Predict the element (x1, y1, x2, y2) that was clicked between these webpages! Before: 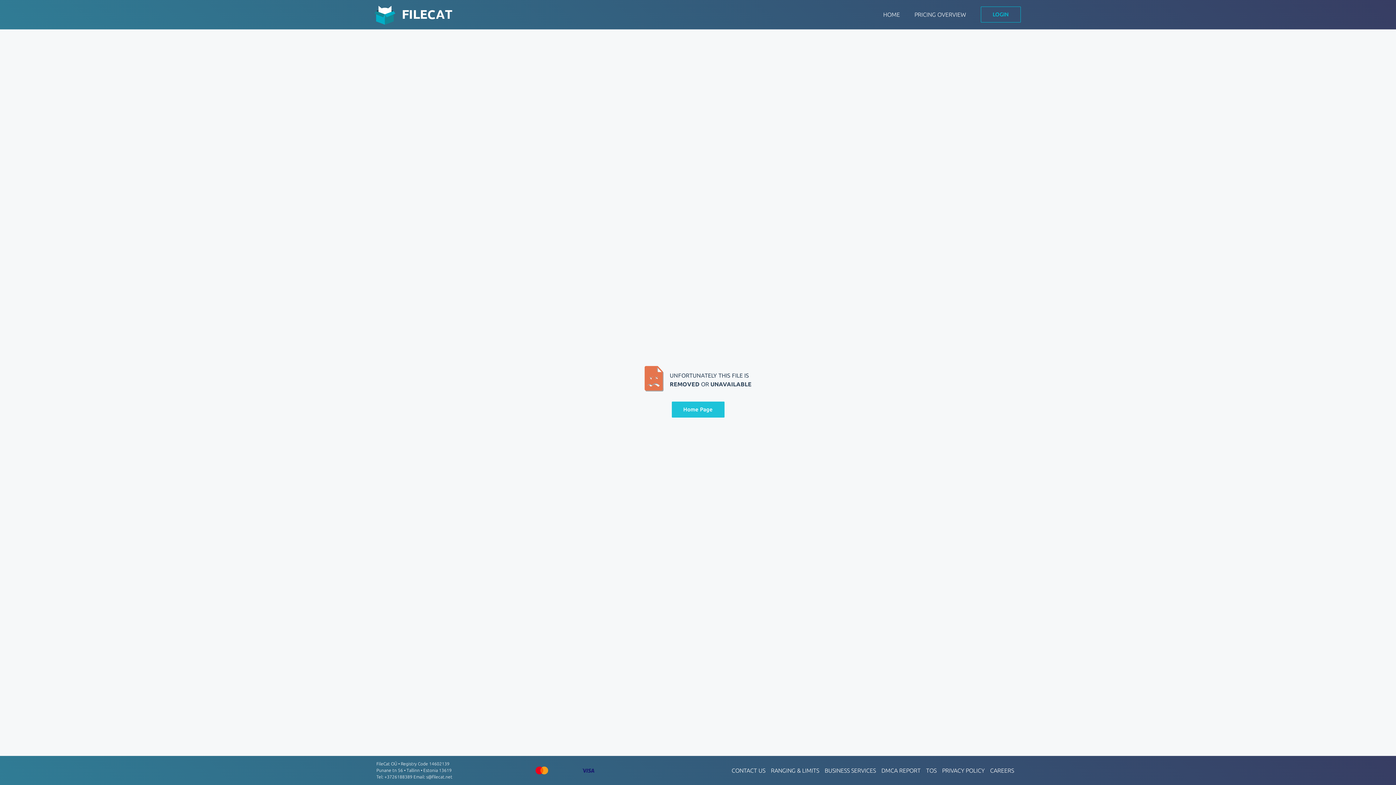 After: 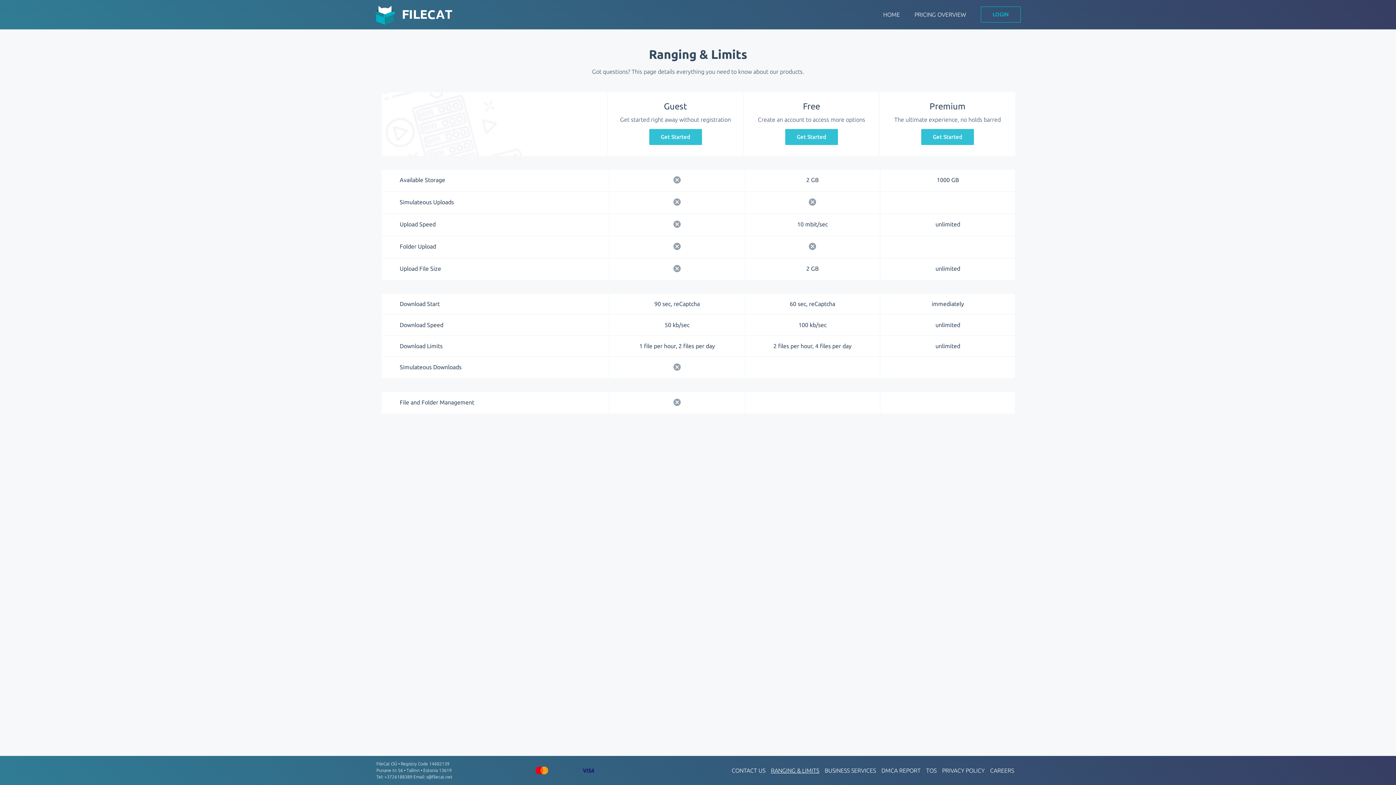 Action: label: RANGING & LIMITS bbox: (771, 766, 819, 775)